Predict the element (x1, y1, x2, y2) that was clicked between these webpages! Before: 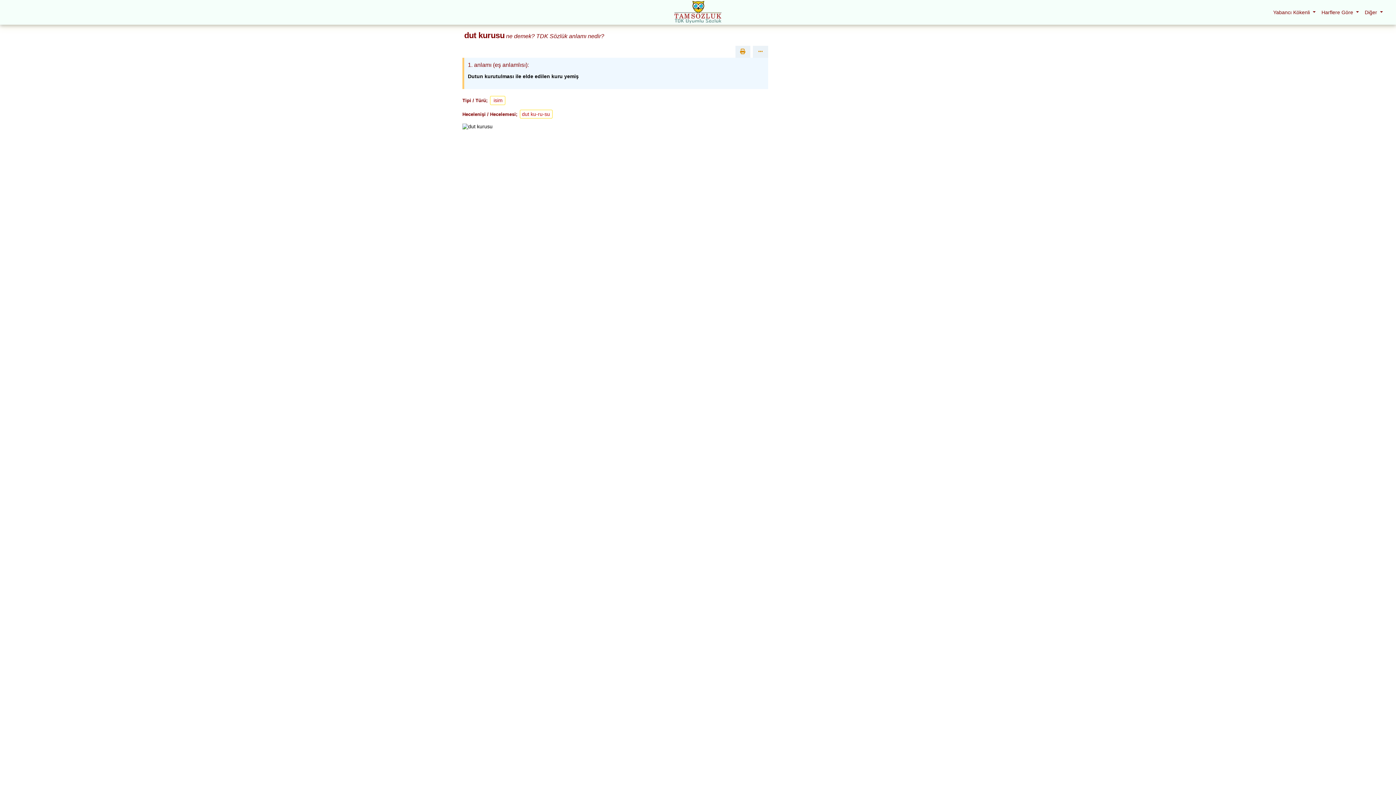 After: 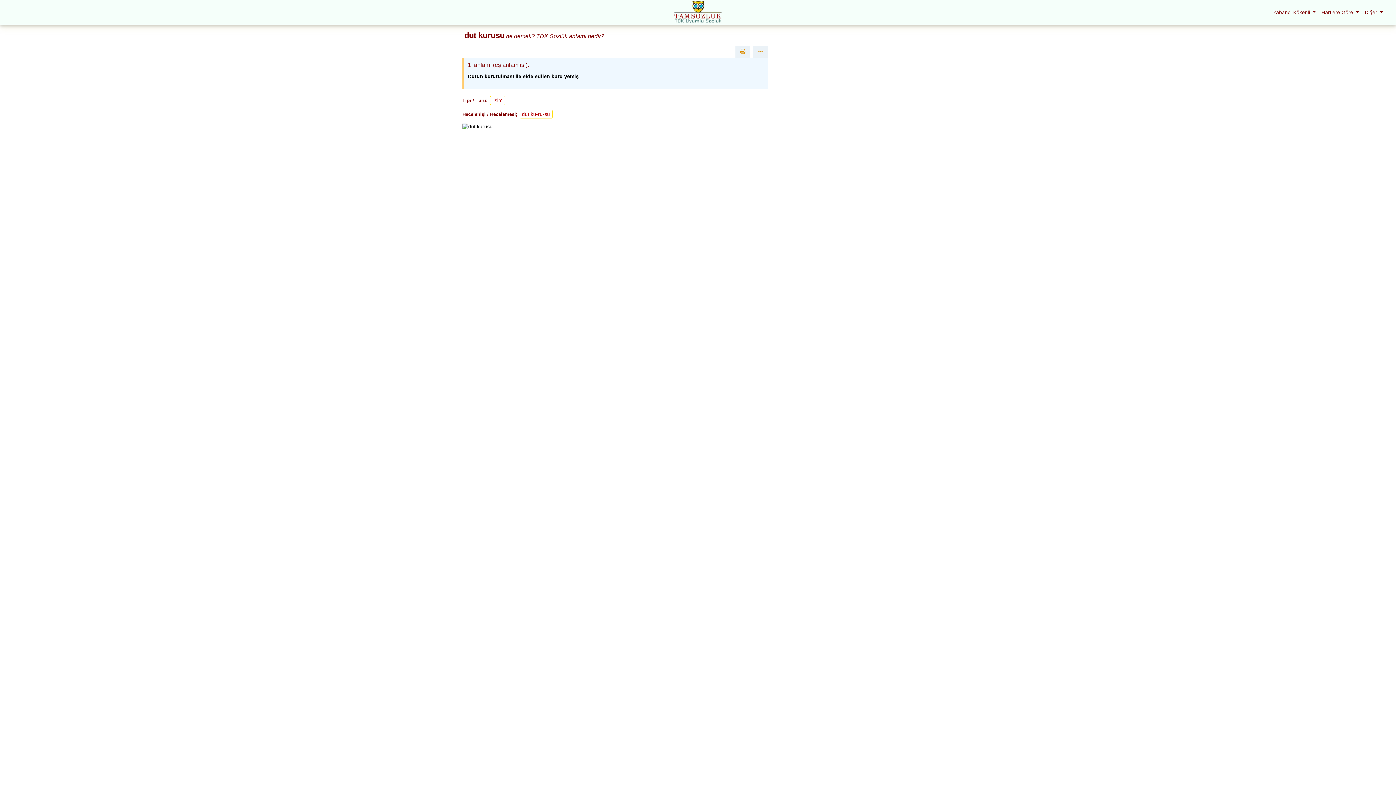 Action: bbox: (1362, 6, 1386, 18) label: Diğer 